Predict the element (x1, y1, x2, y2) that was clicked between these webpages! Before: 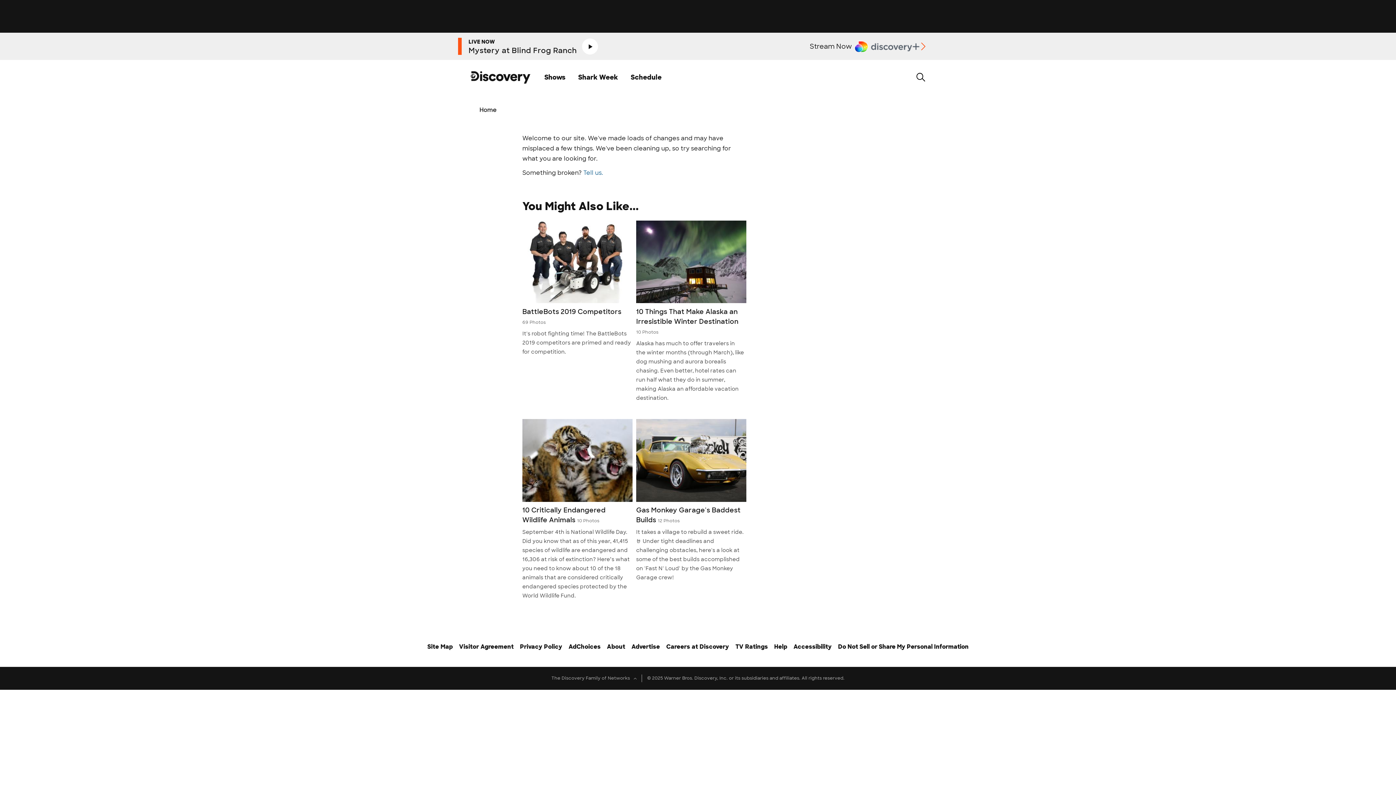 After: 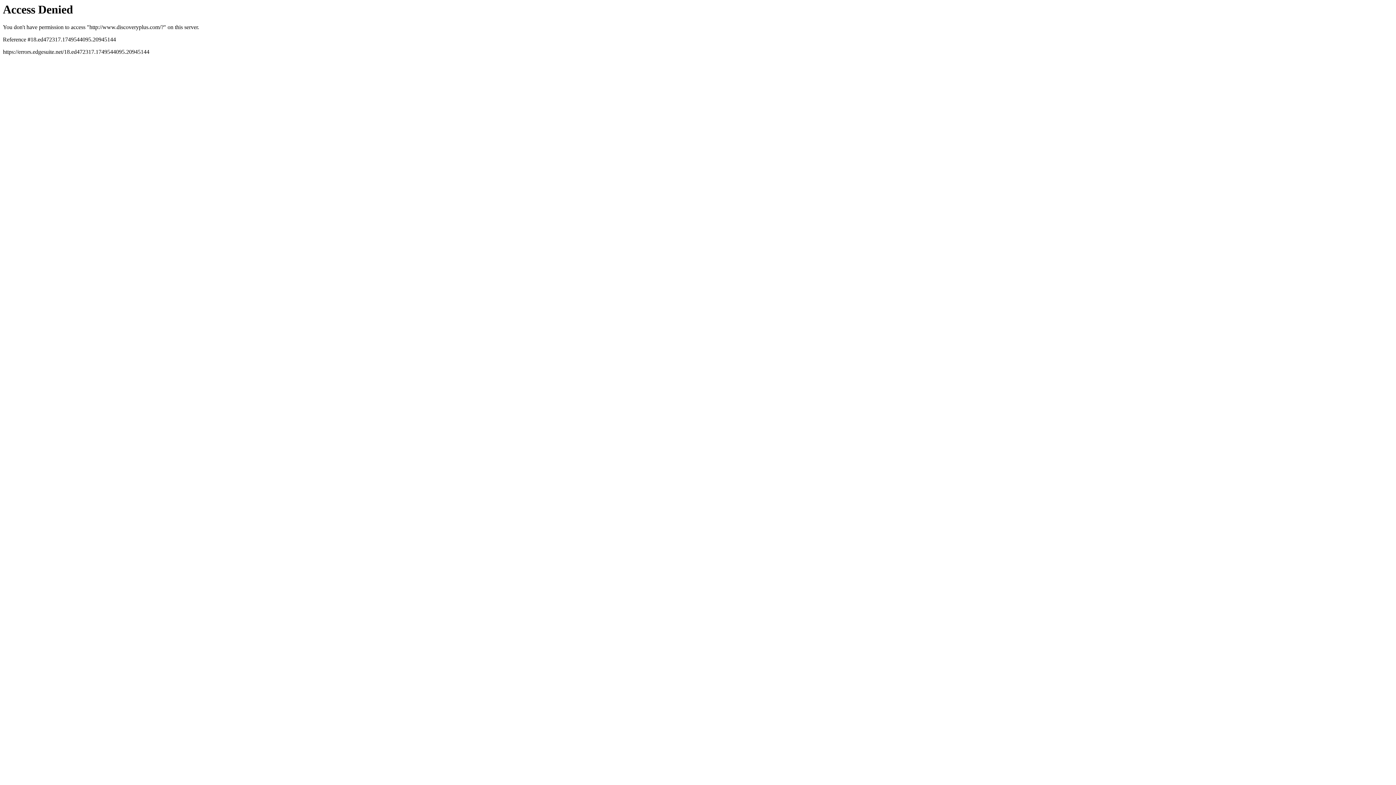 Action: bbox: (810, 40, 927, 52) label: Stream Now